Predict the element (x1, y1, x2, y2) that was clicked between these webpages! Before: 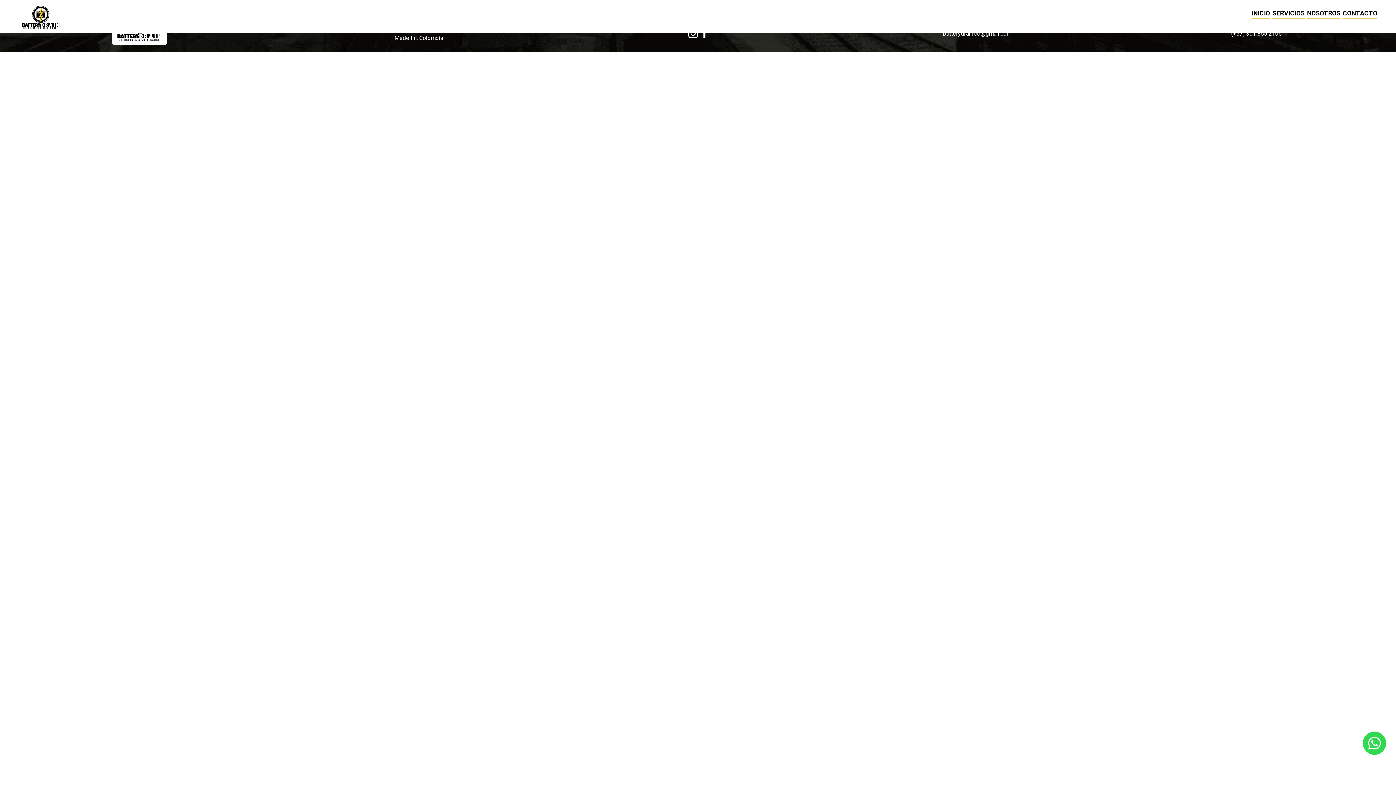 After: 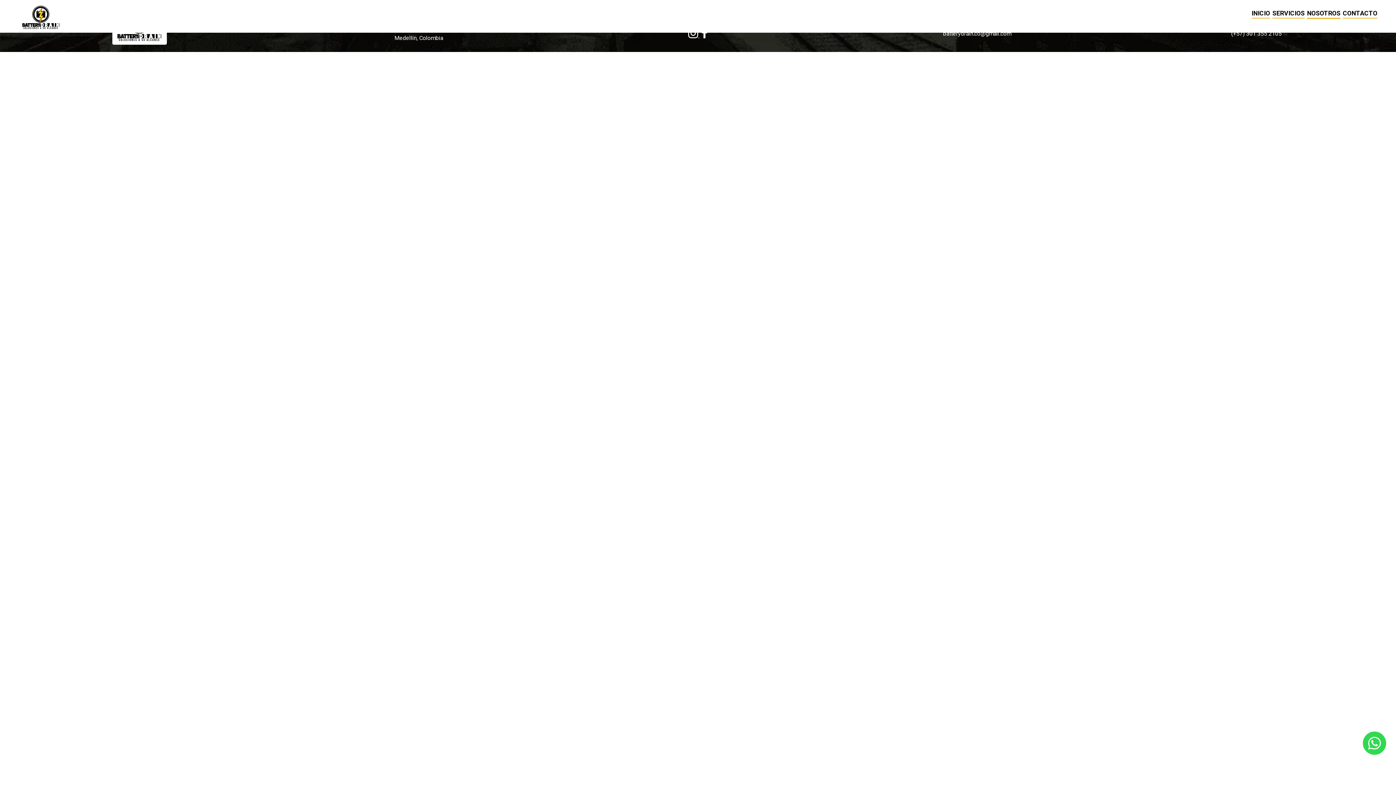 Action: label: NOSOTROS bbox: (1307, 9, 1340, 18)